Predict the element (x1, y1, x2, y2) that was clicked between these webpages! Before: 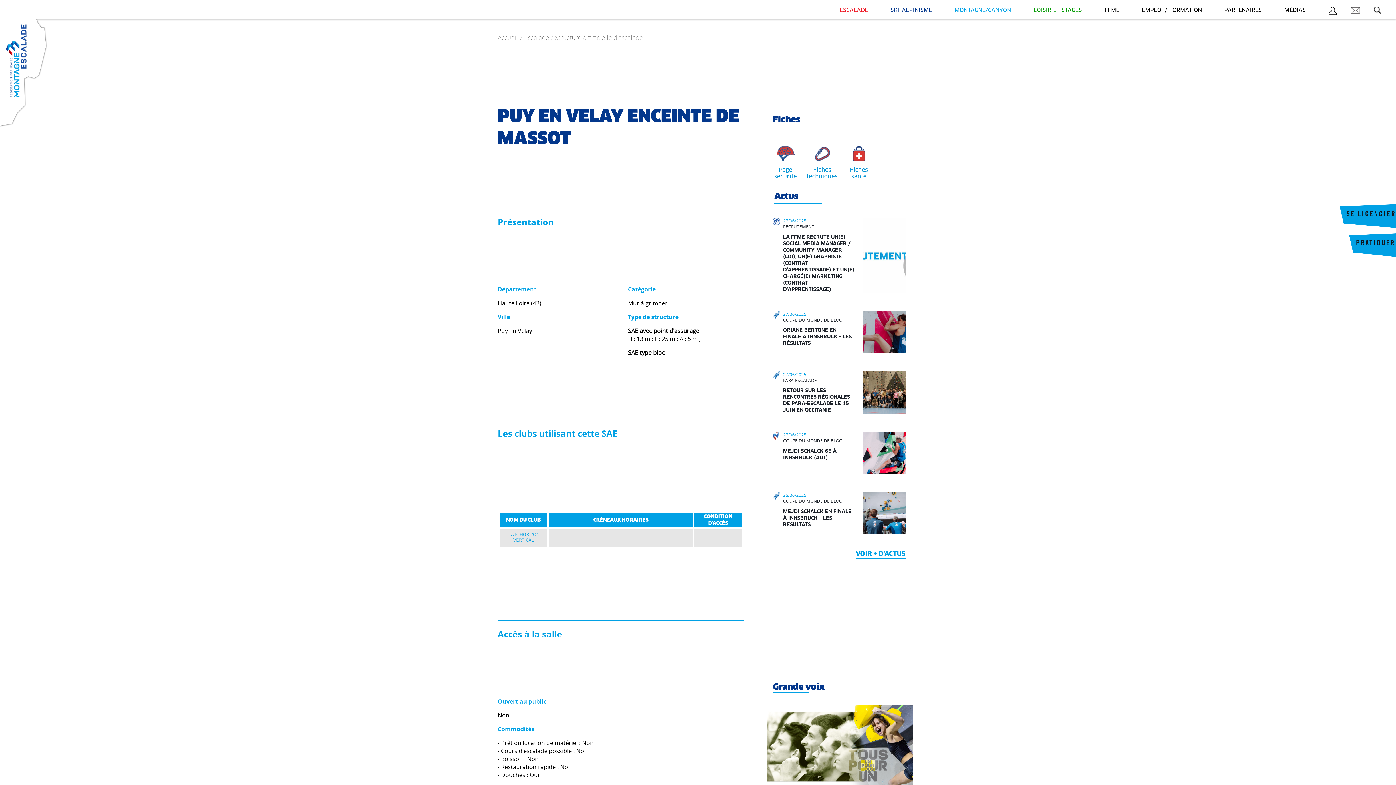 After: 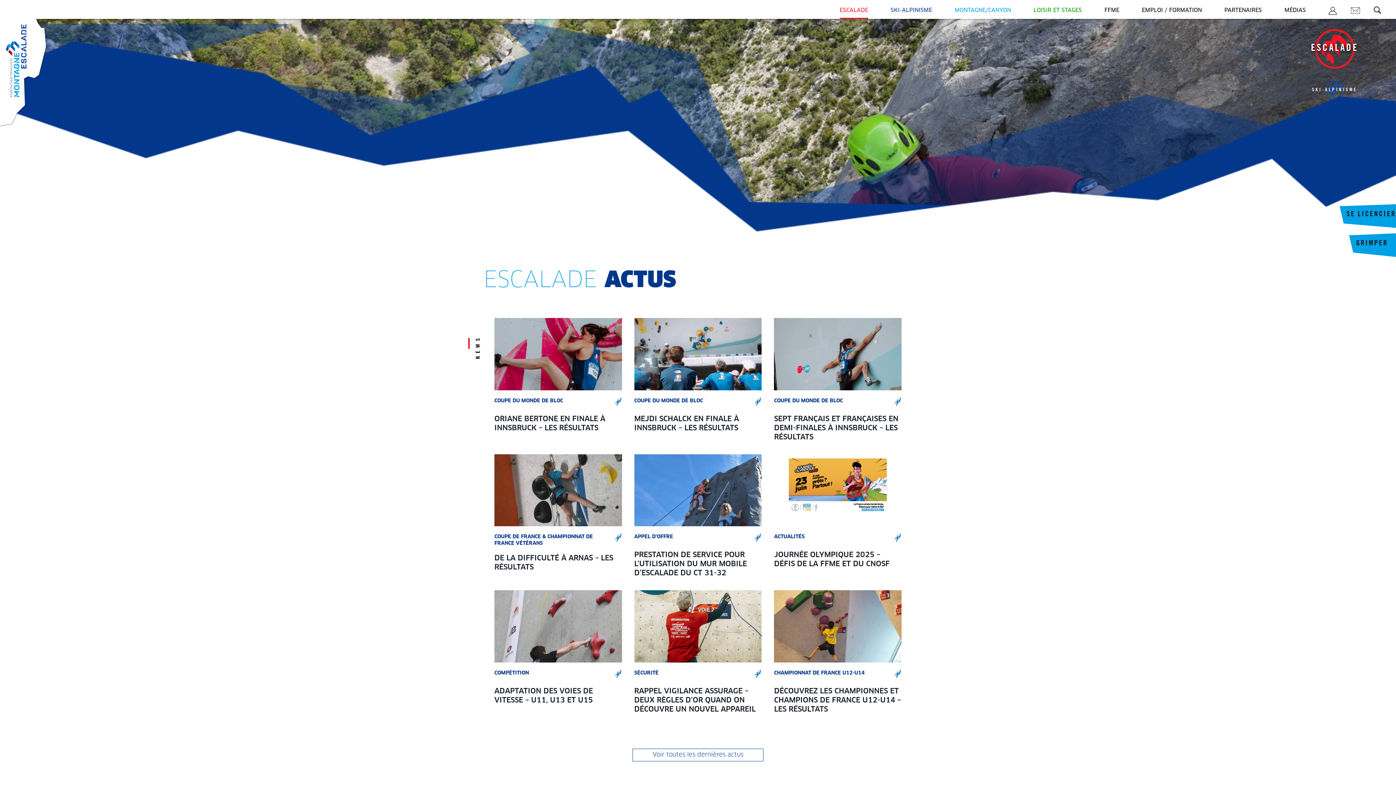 Action: label: Escalade bbox: (524, 35, 549, 41)